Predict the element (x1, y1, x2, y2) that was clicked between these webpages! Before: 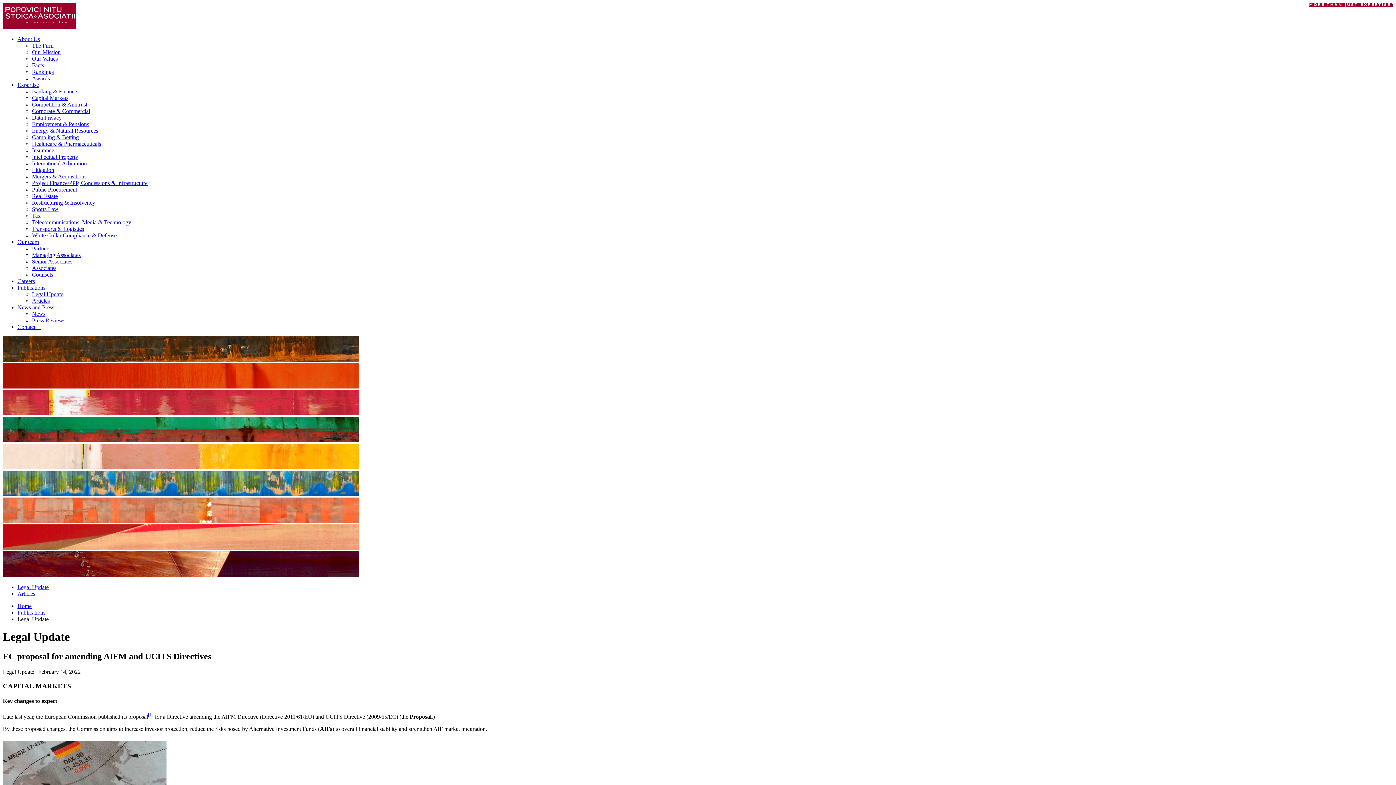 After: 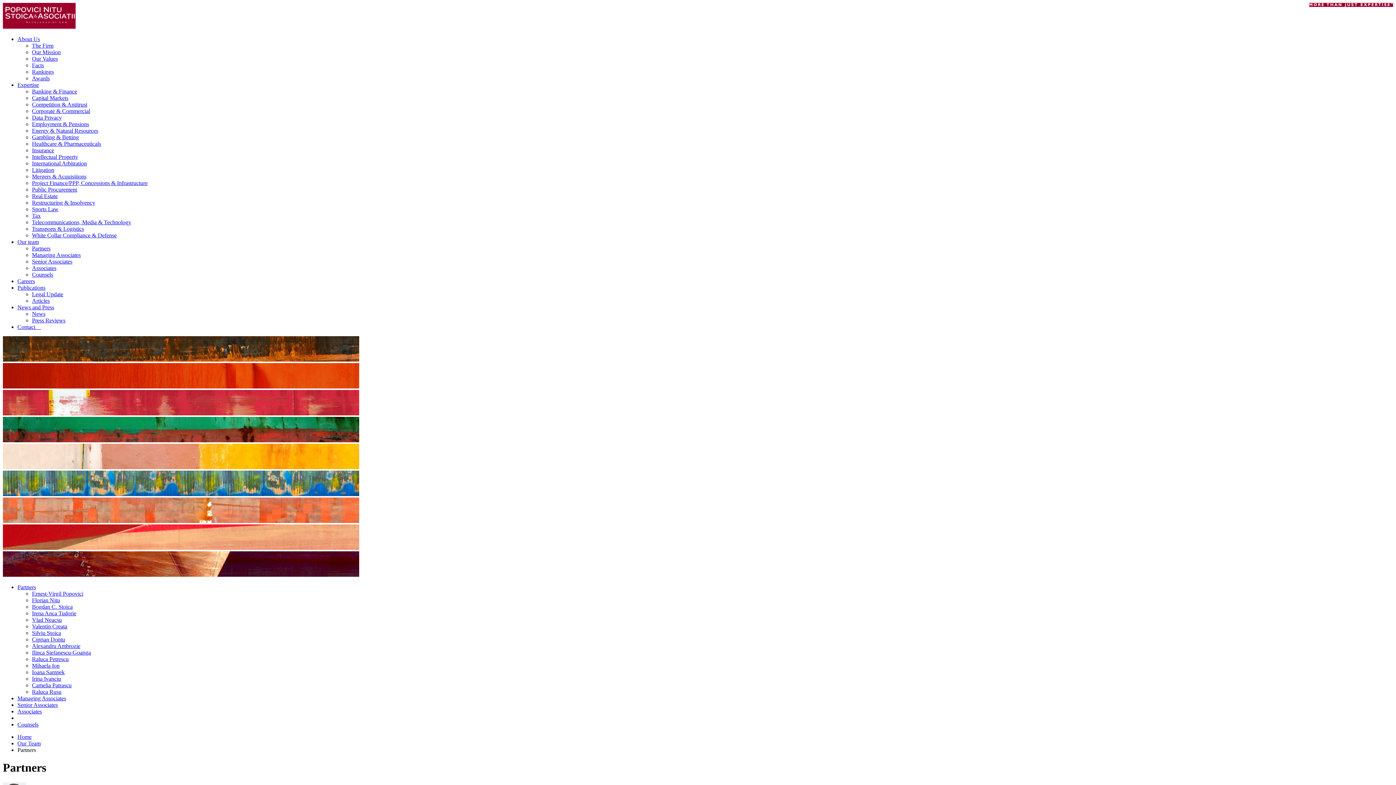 Action: label: Partners bbox: (32, 245, 50, 251)